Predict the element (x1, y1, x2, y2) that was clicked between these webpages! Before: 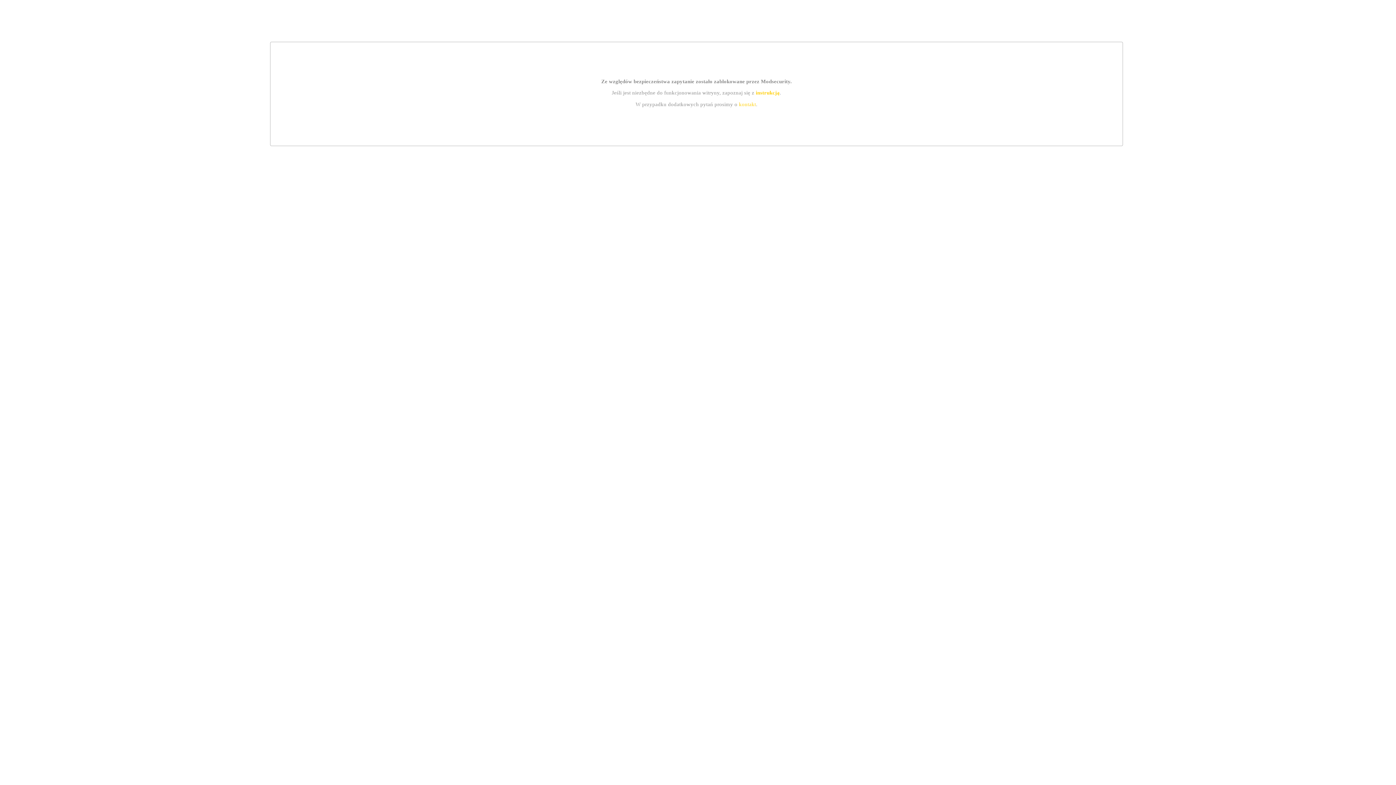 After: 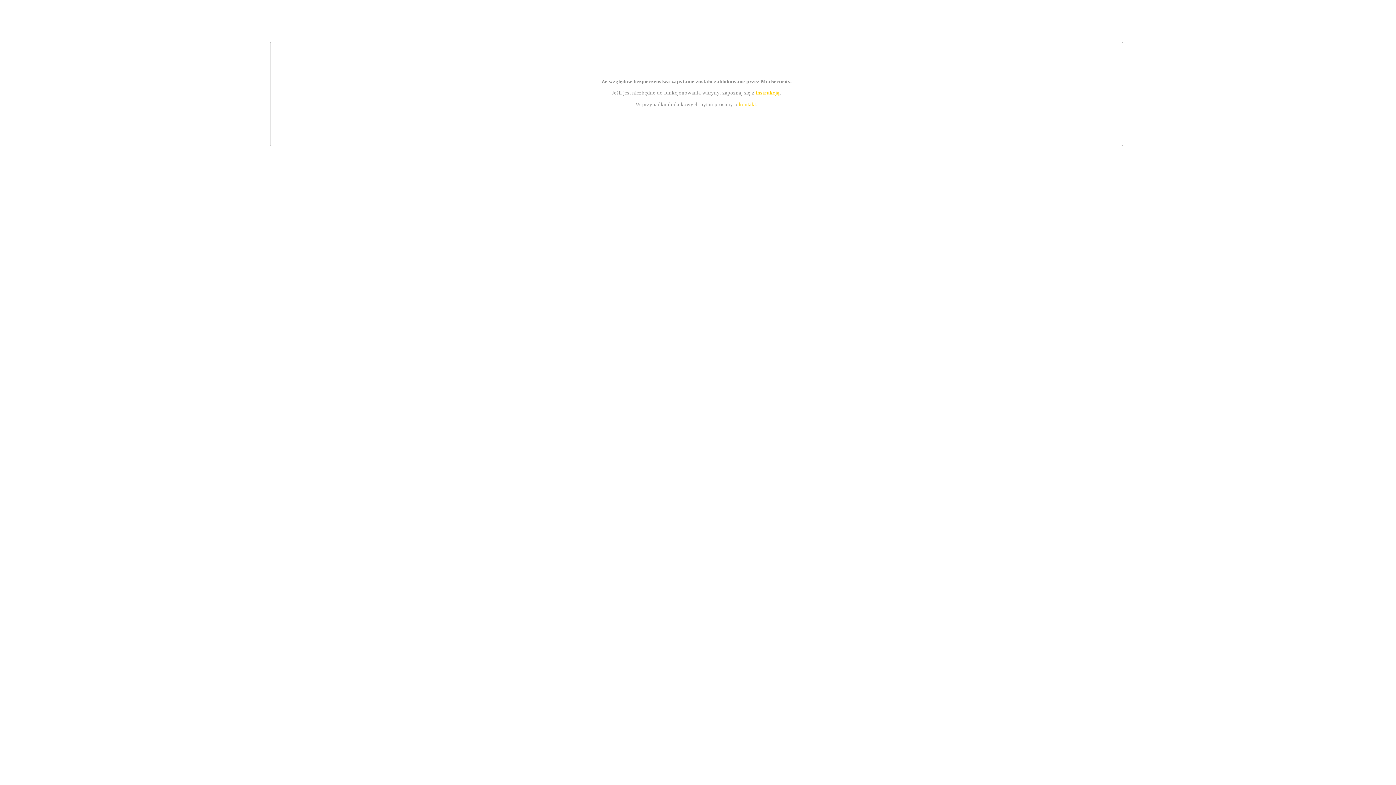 Action: bbox: (755, 89, 779, 95) label: instrukcją